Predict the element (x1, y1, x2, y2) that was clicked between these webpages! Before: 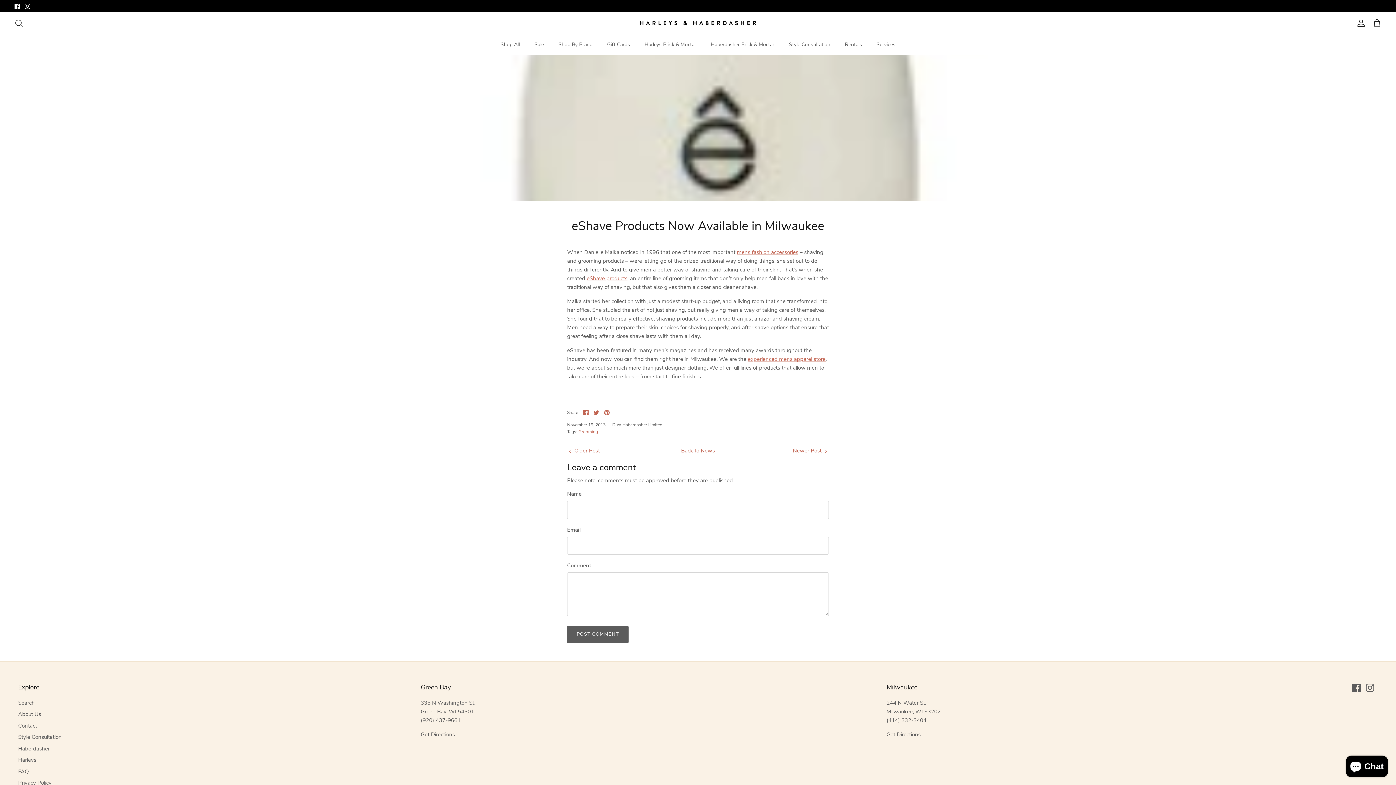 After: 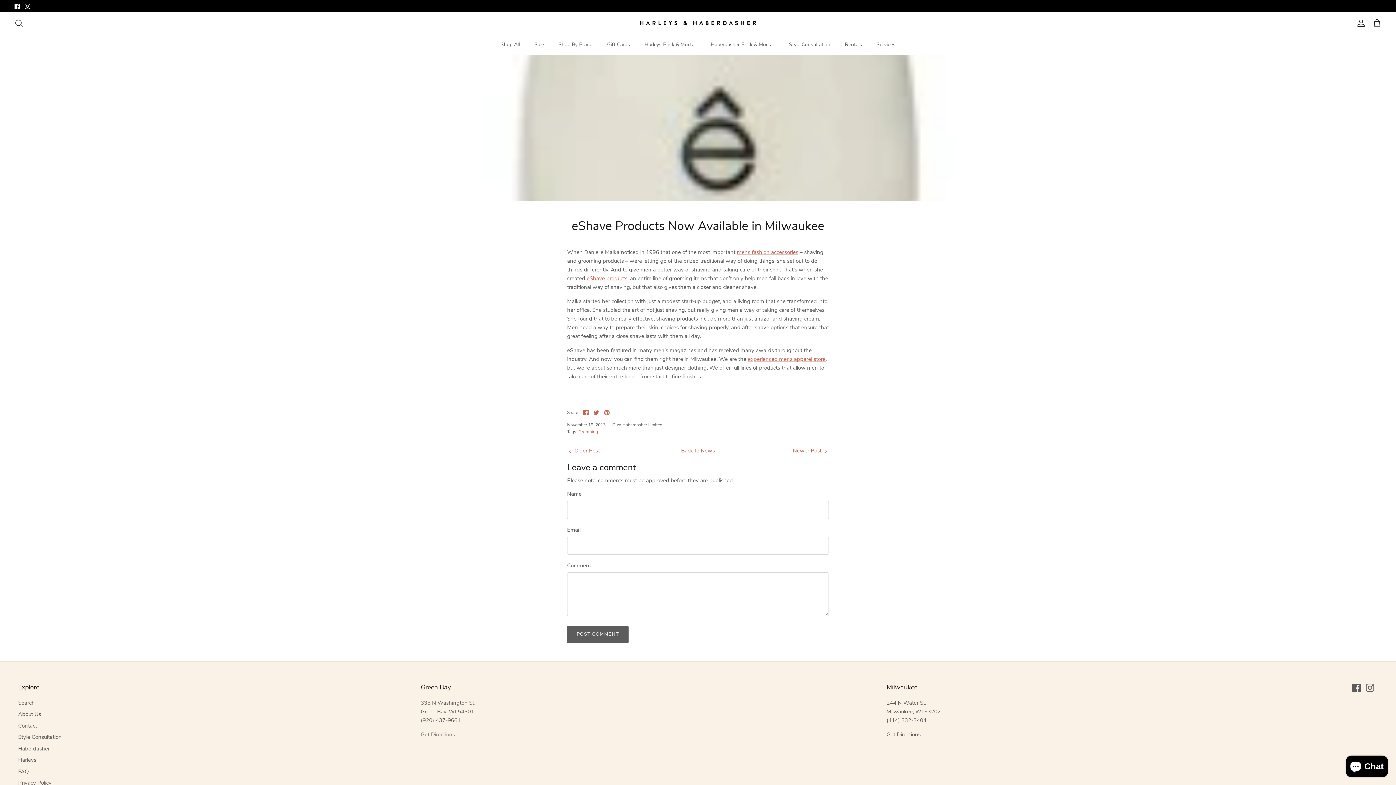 Action: label: Get Directions bbox: (420, 731, 455, 738)